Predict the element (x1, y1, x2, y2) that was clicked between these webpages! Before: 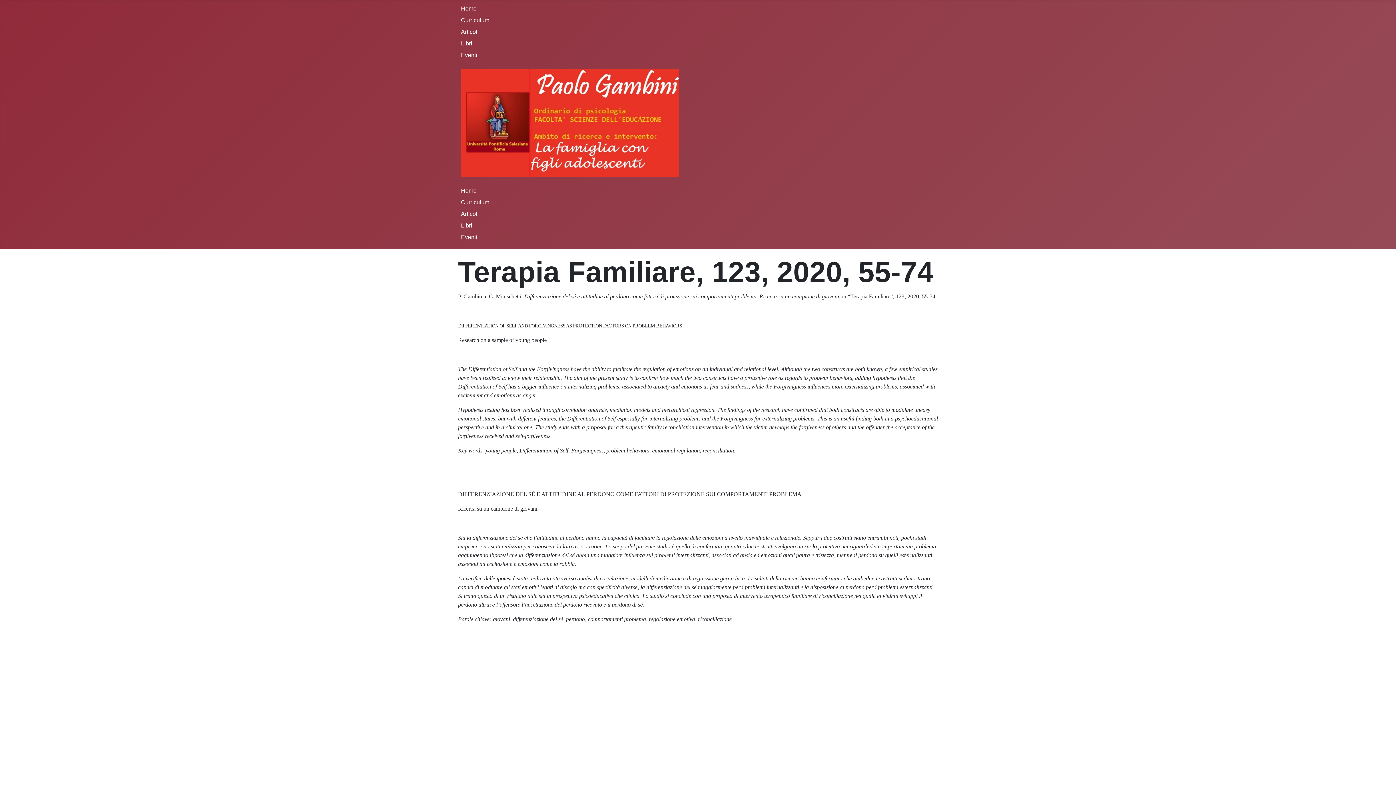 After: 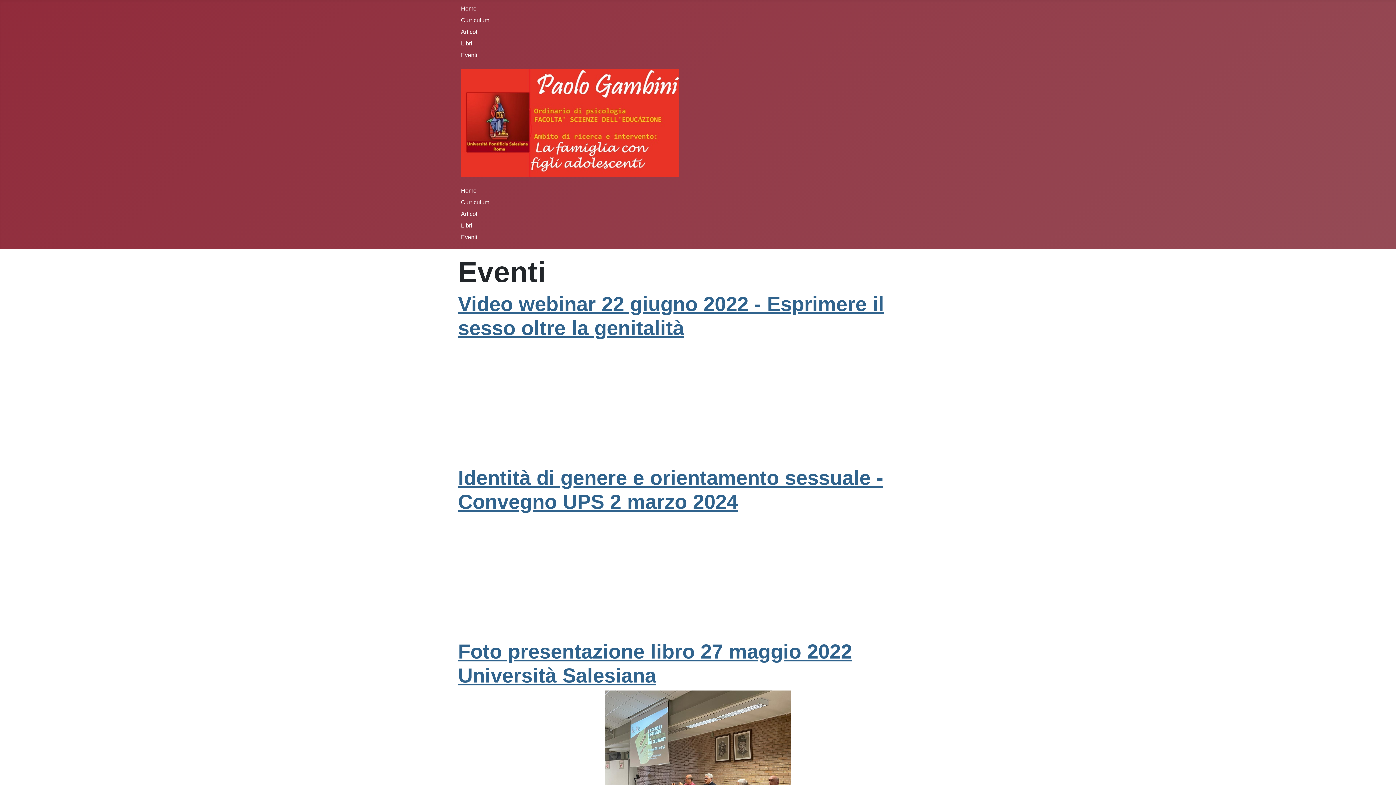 Action: bbox: (461, 234, 477, 240) label: Eventi